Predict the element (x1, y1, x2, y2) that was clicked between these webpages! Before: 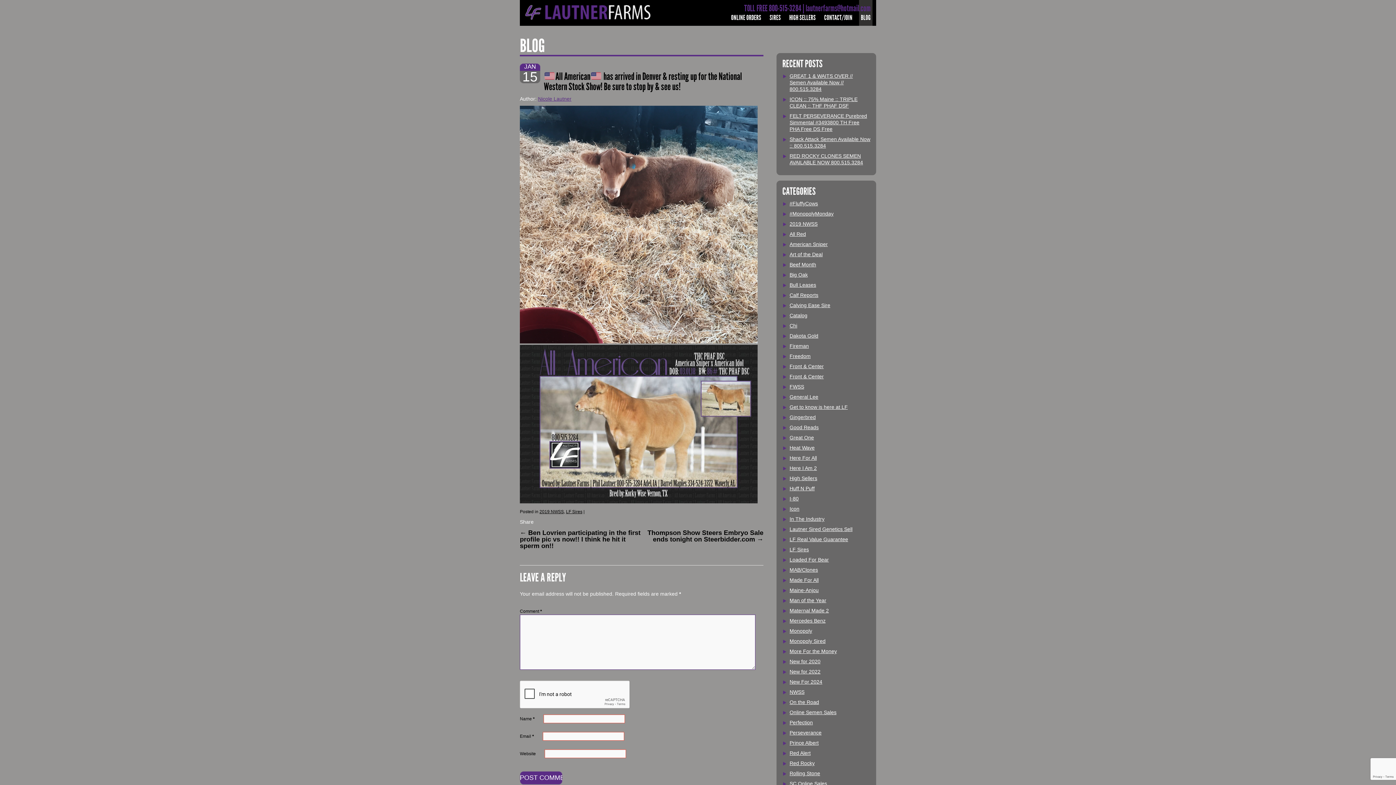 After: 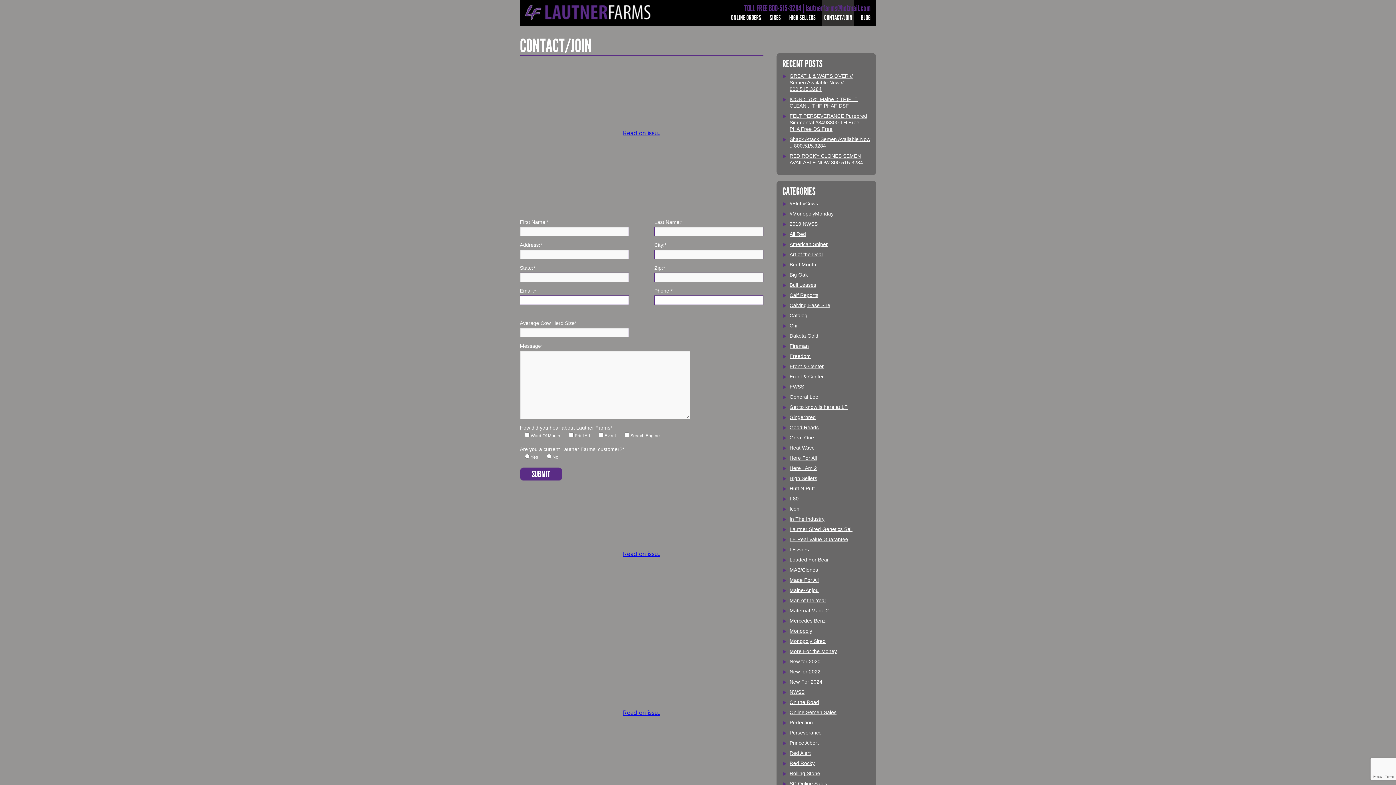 Action: label: CONTACT/JOIN bbox: (824, 9, 852, 25)